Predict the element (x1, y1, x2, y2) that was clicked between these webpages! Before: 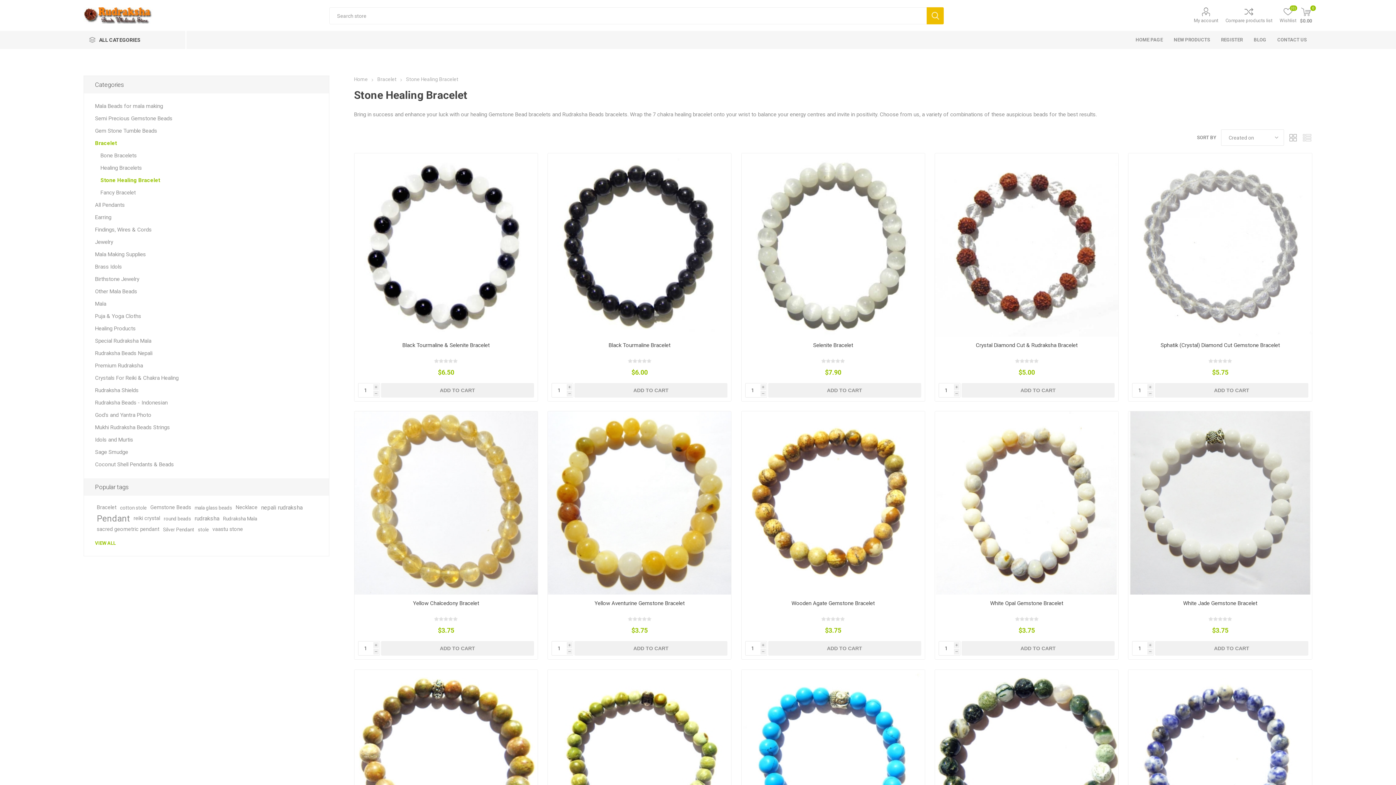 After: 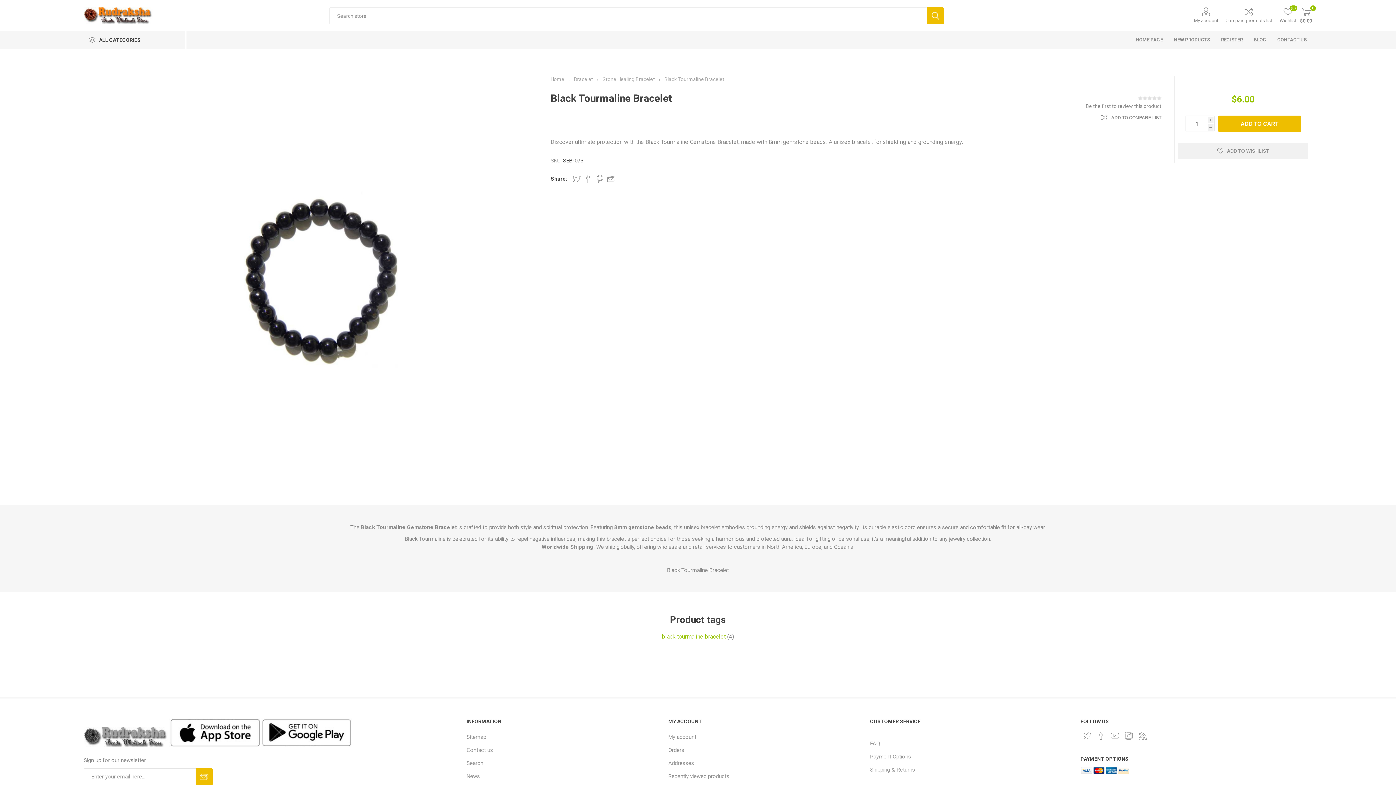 Action: label: Black Tourmaline Bracelet bbox: (555, 342, 724, 348)